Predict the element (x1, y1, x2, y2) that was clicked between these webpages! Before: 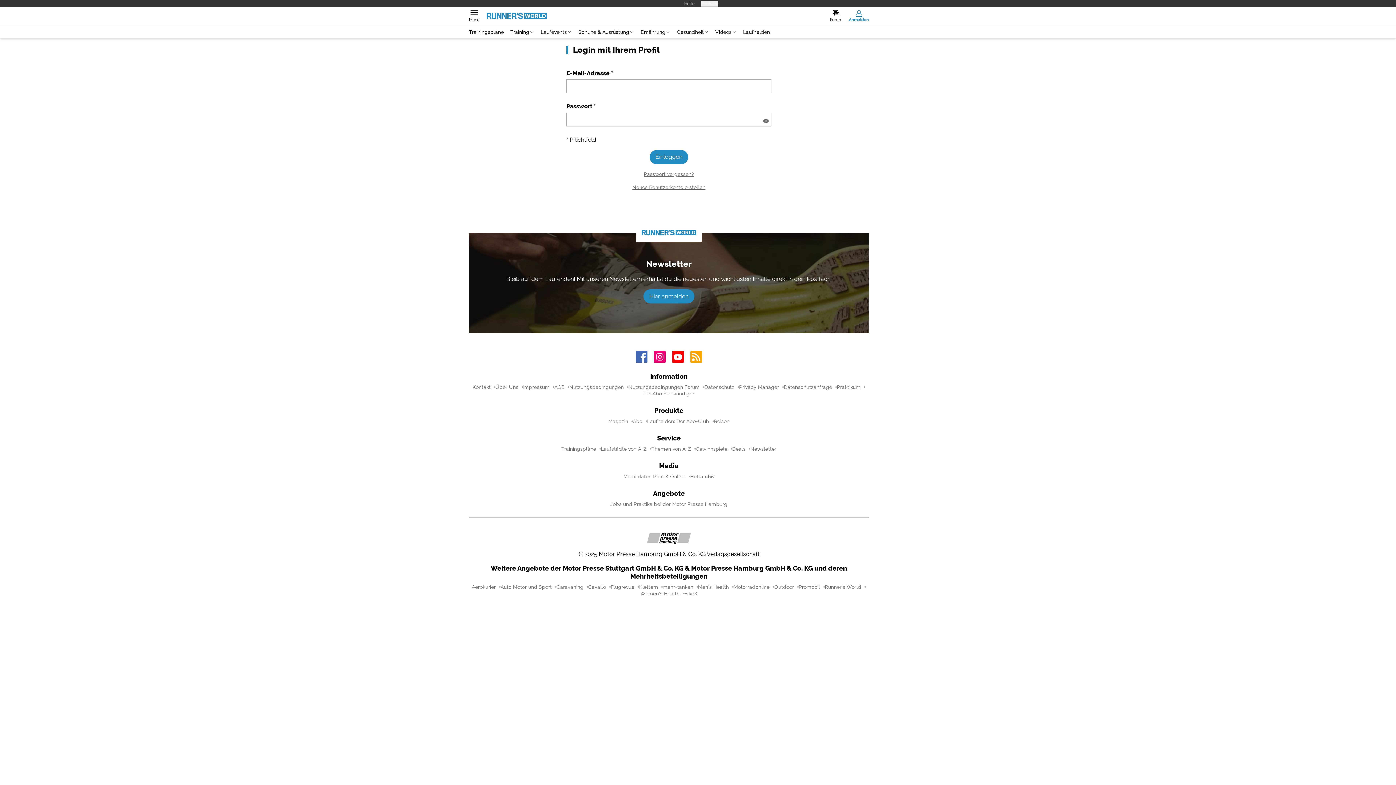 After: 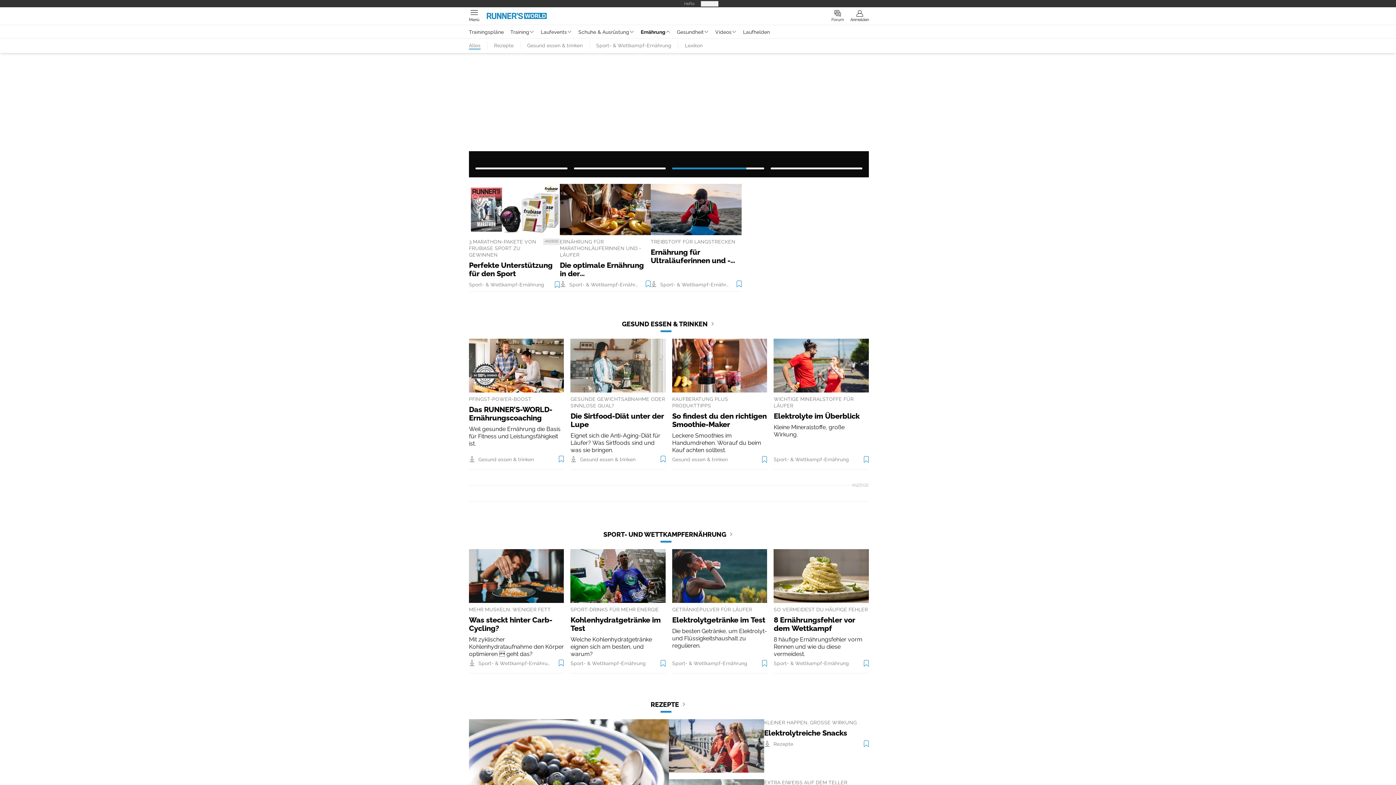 Action: label: Ernährung bbox: (637, 28, 673, 35)